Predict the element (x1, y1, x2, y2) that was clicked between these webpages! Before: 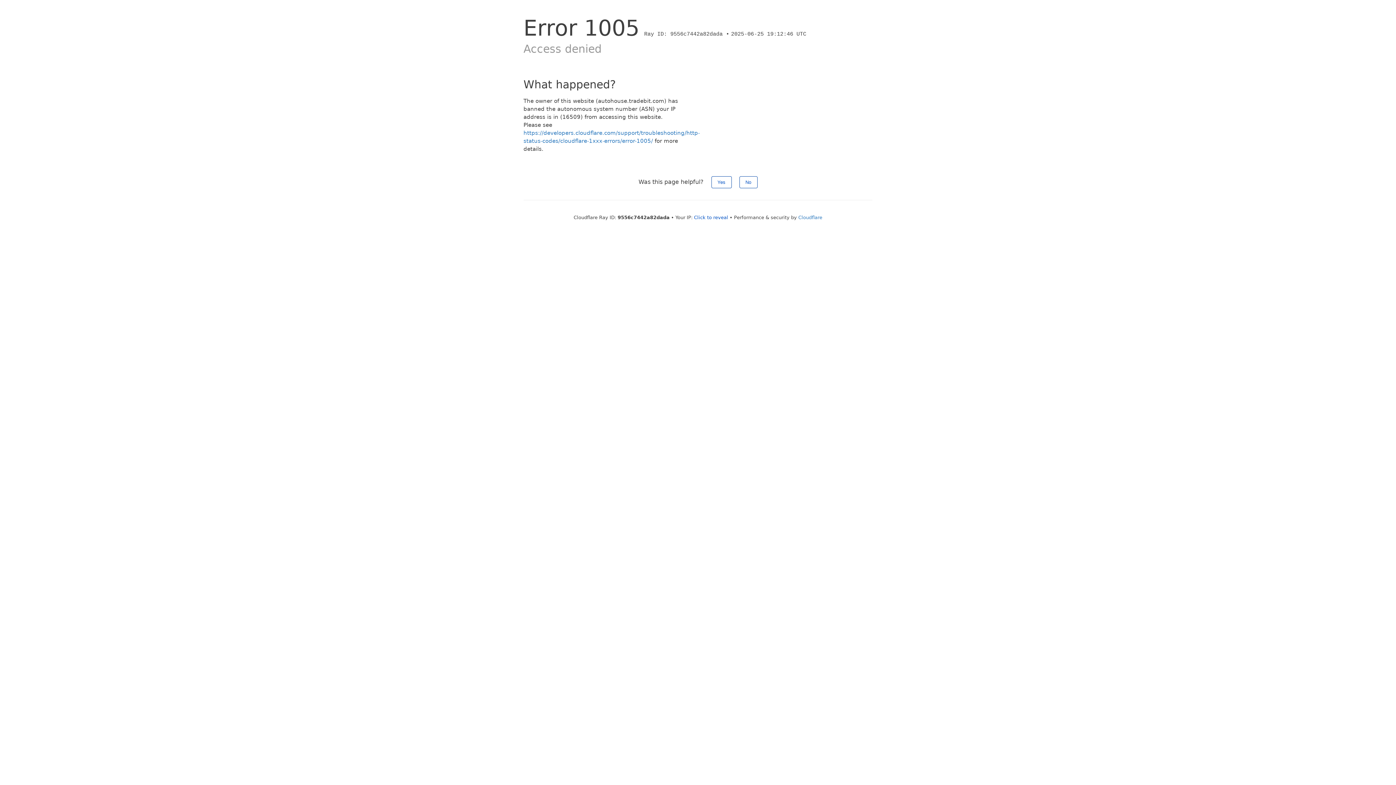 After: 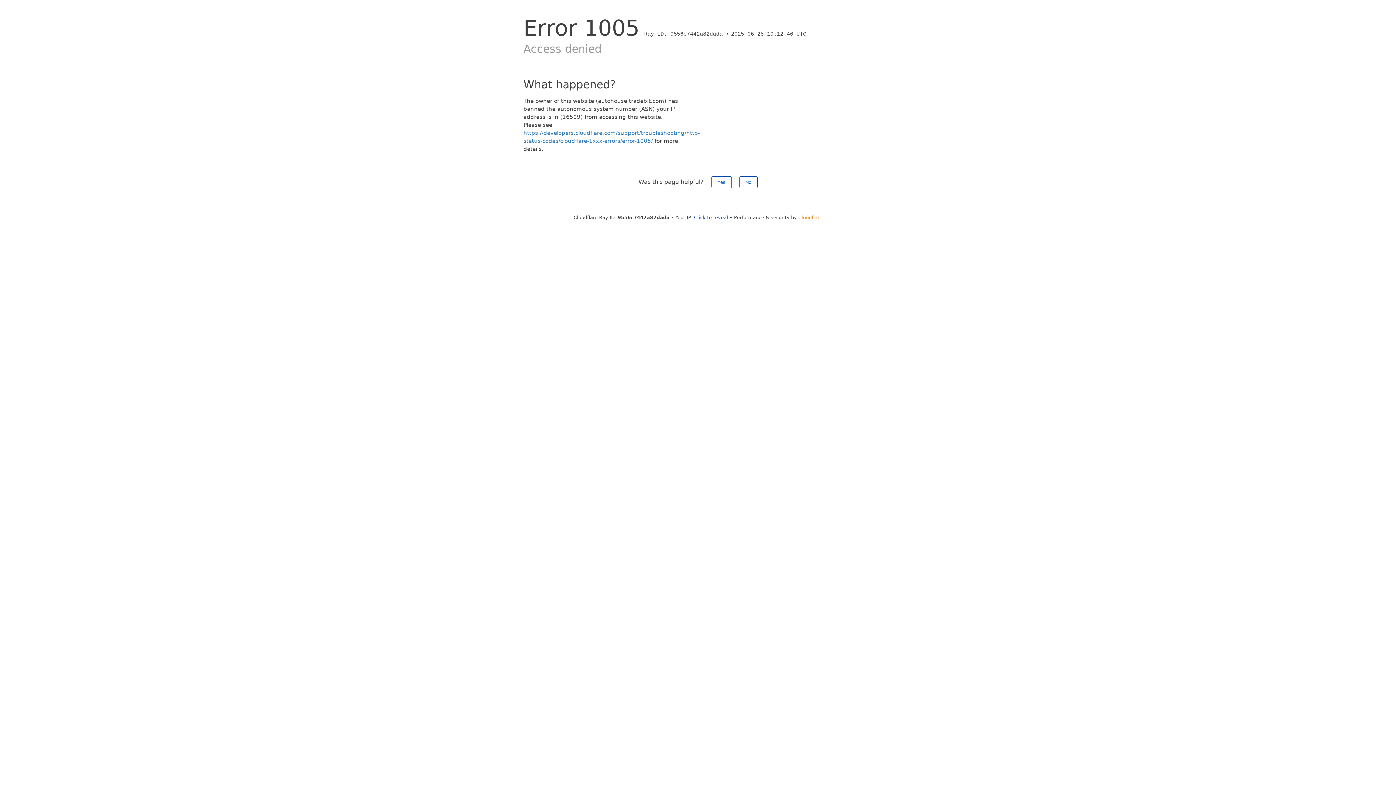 Action: bbox: (798, 214, 822, 220) label: Cloudflare